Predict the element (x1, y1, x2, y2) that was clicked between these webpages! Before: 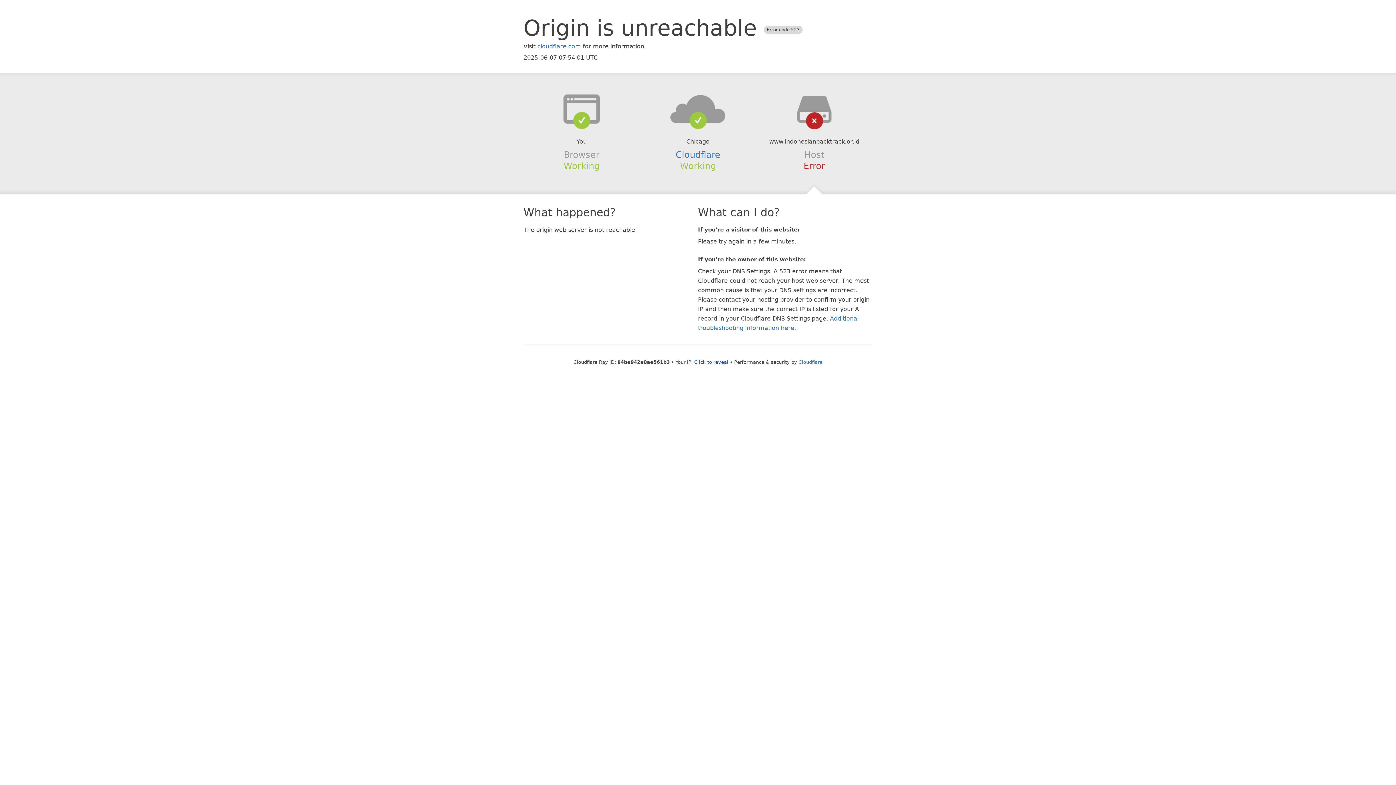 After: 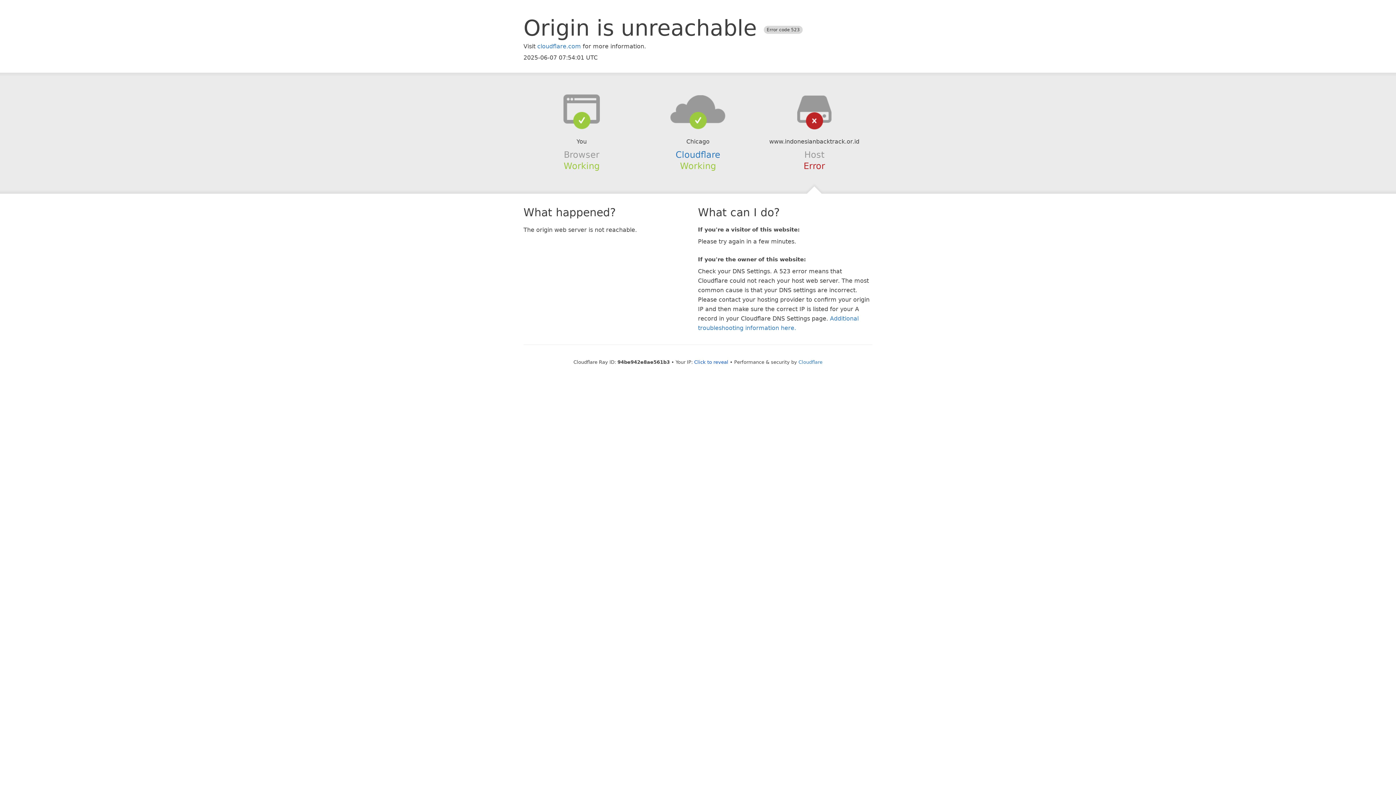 Action: bbox: (639, 94, 756, 123)